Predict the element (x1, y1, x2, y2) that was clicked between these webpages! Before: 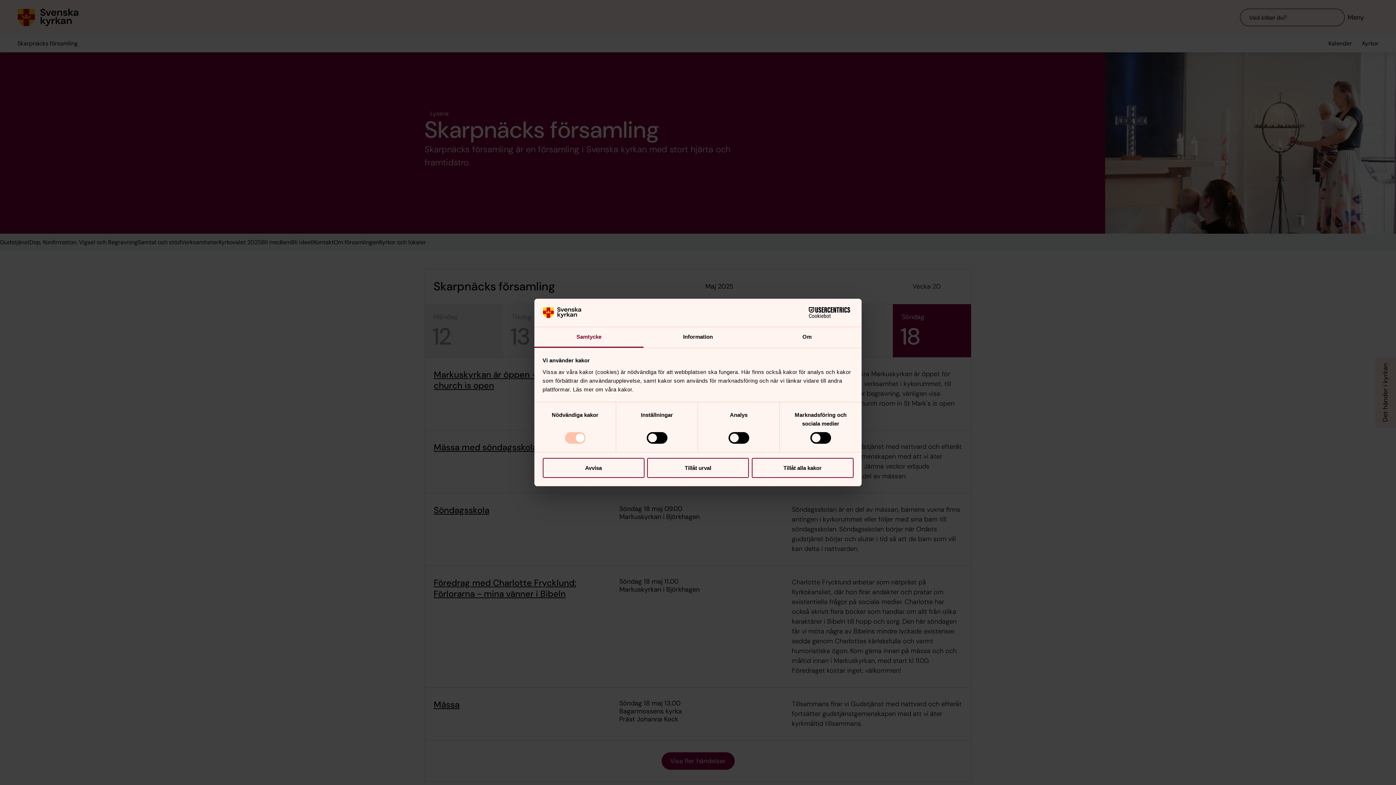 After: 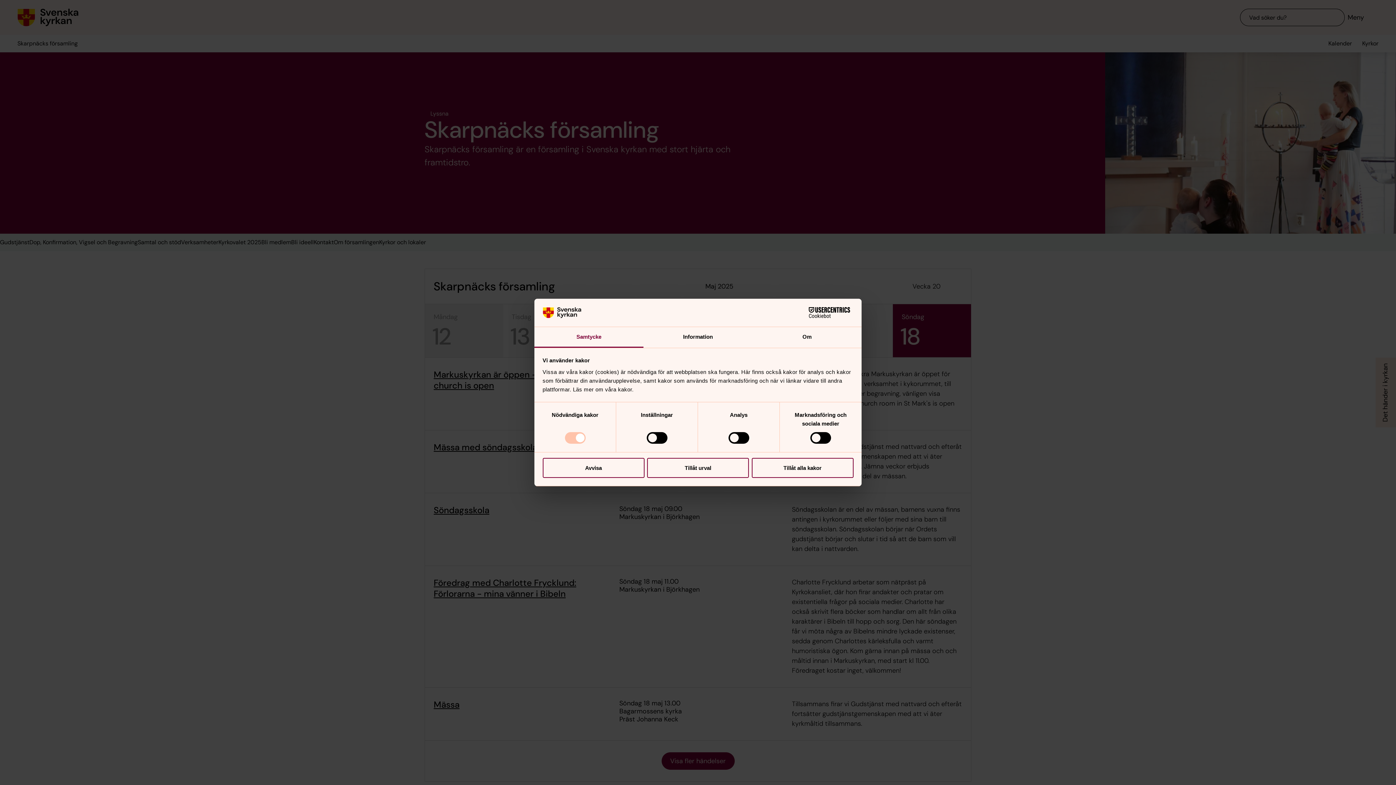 Action: label: Samtycke bbox: (534, 327, 643, 347)